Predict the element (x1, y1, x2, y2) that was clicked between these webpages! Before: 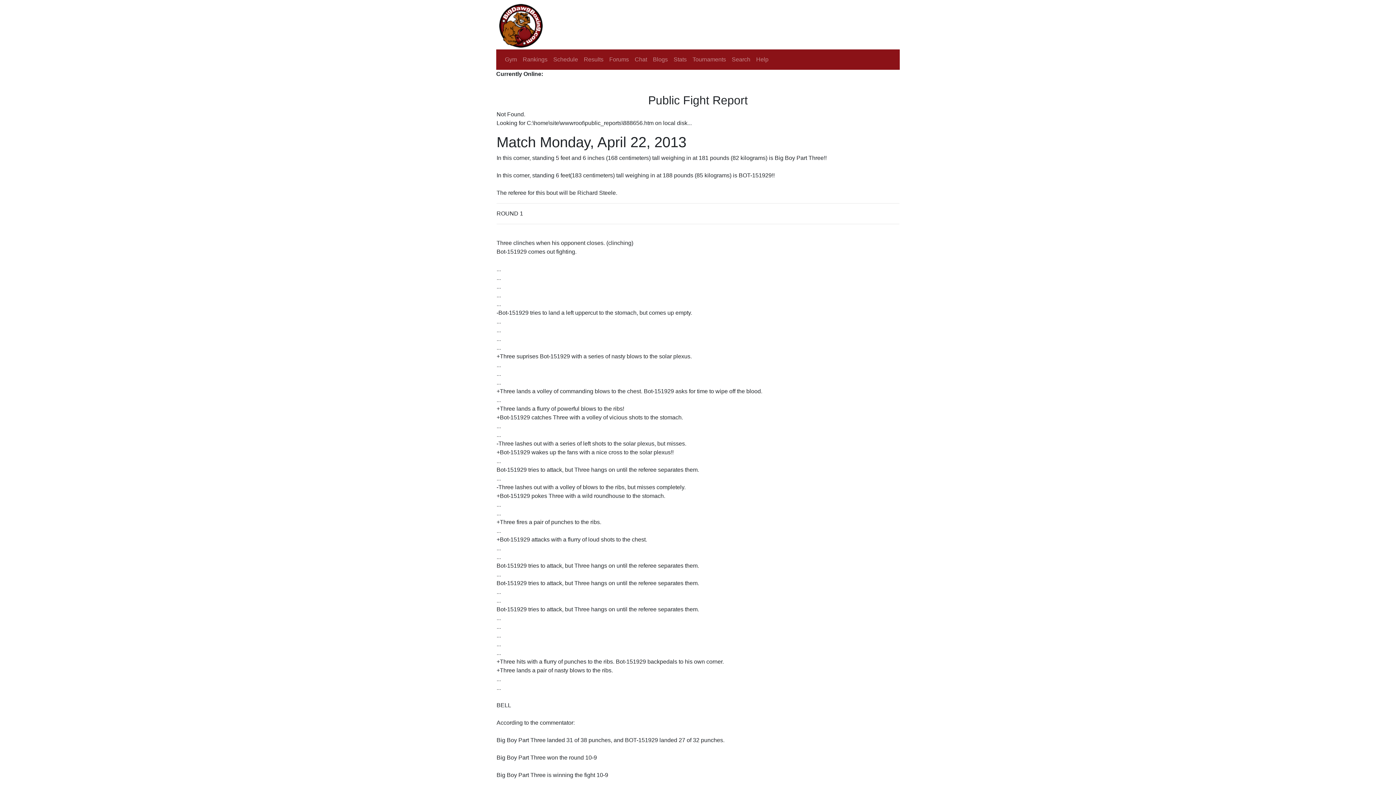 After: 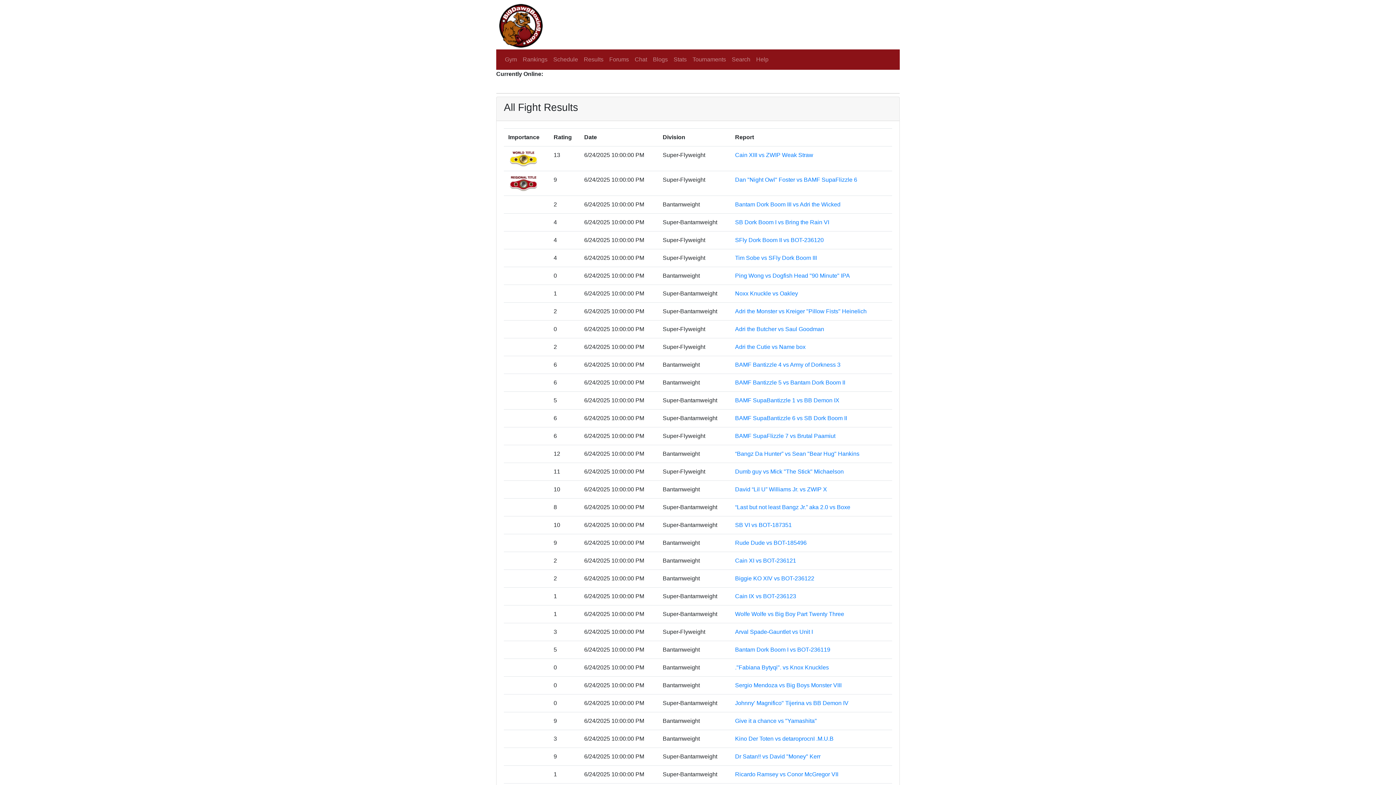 Action: label: Results bbox: (581, 52, 606, 66)